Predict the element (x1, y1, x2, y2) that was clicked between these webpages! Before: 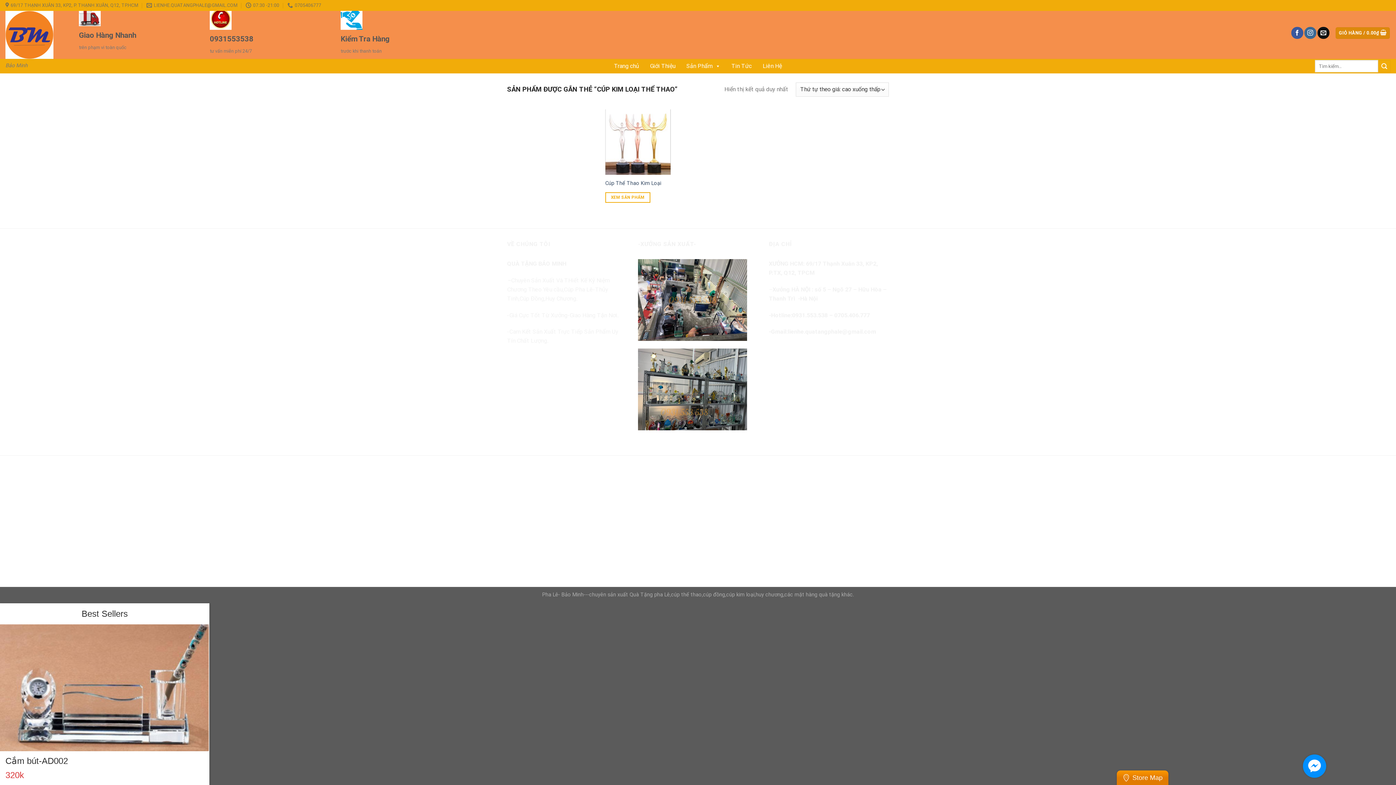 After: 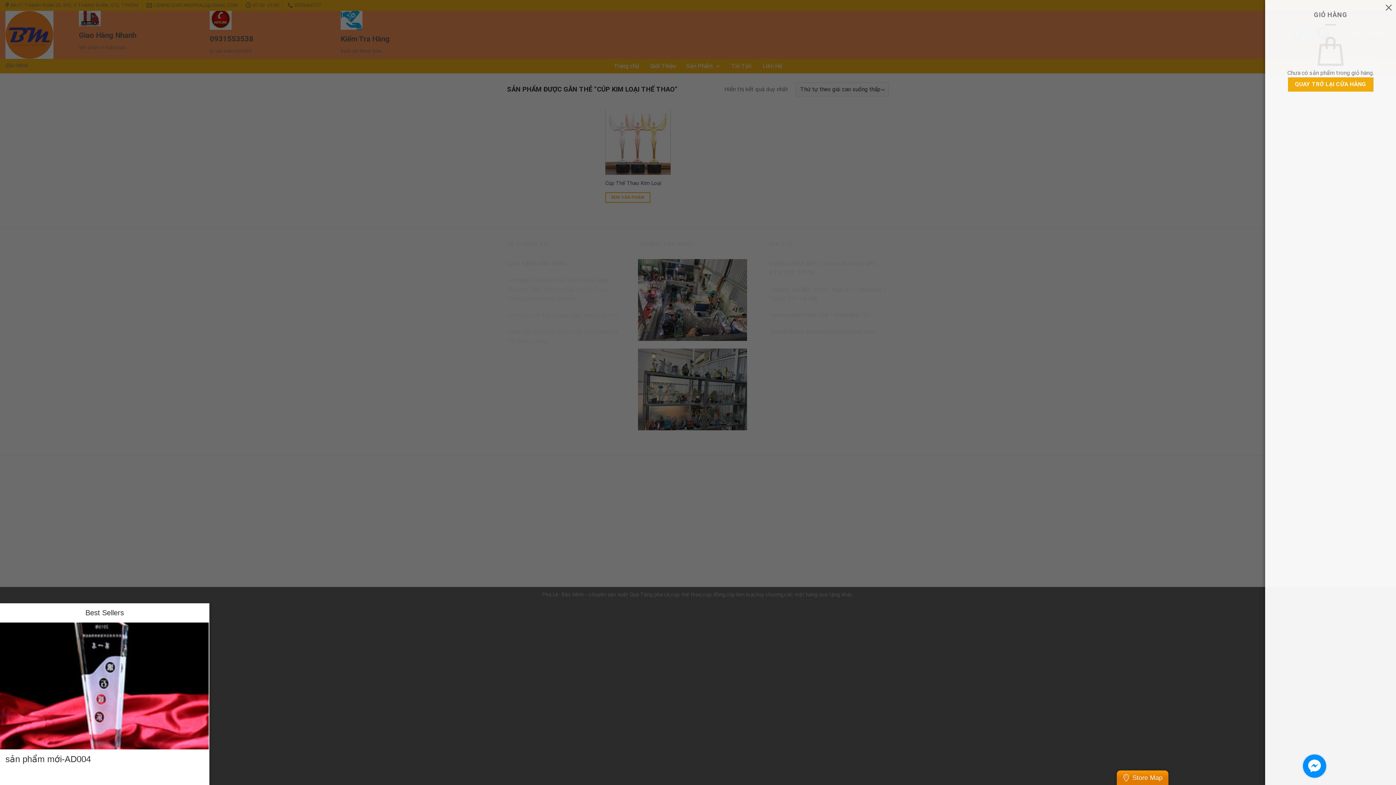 Action: label: GIỎ HÀNG / 0.00₫  bbox: (1336, 27, 1390, 38)